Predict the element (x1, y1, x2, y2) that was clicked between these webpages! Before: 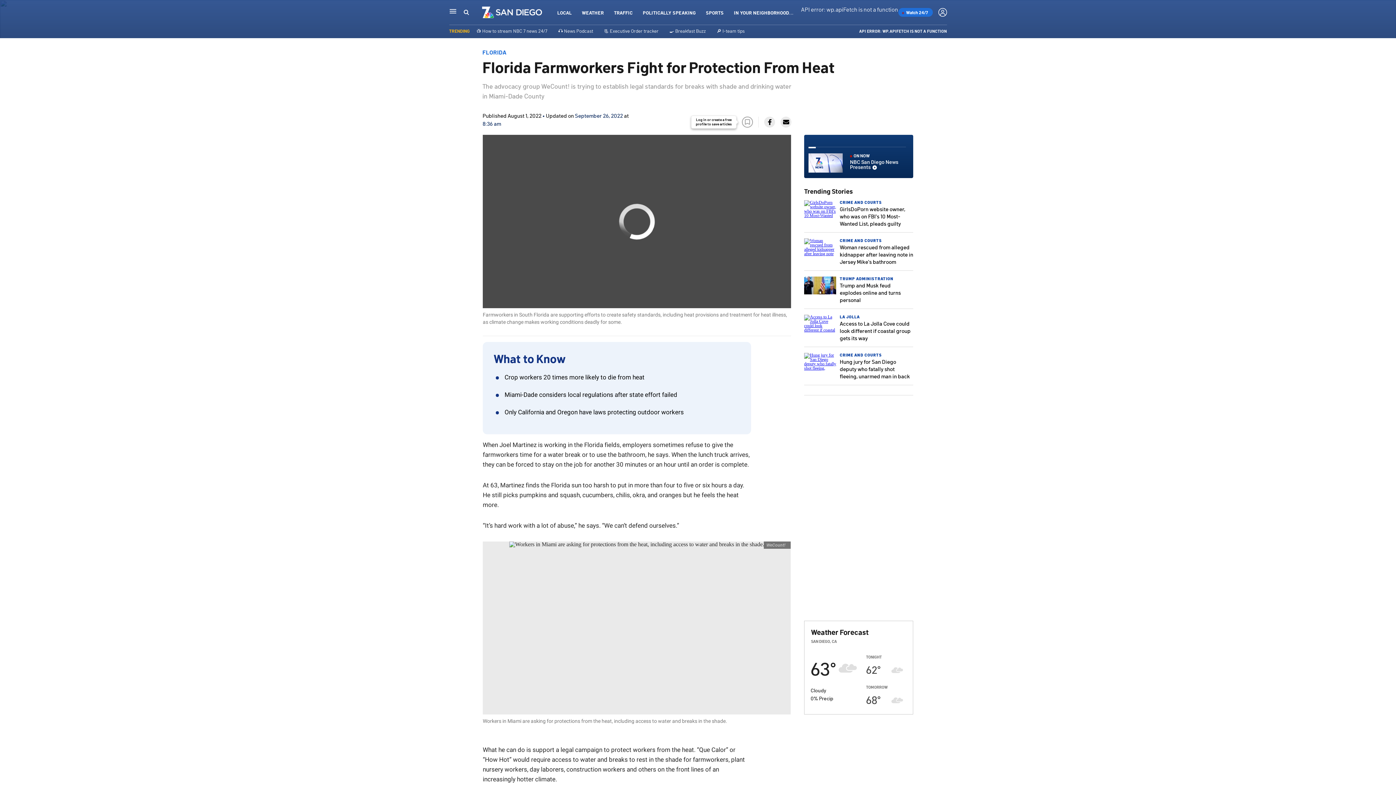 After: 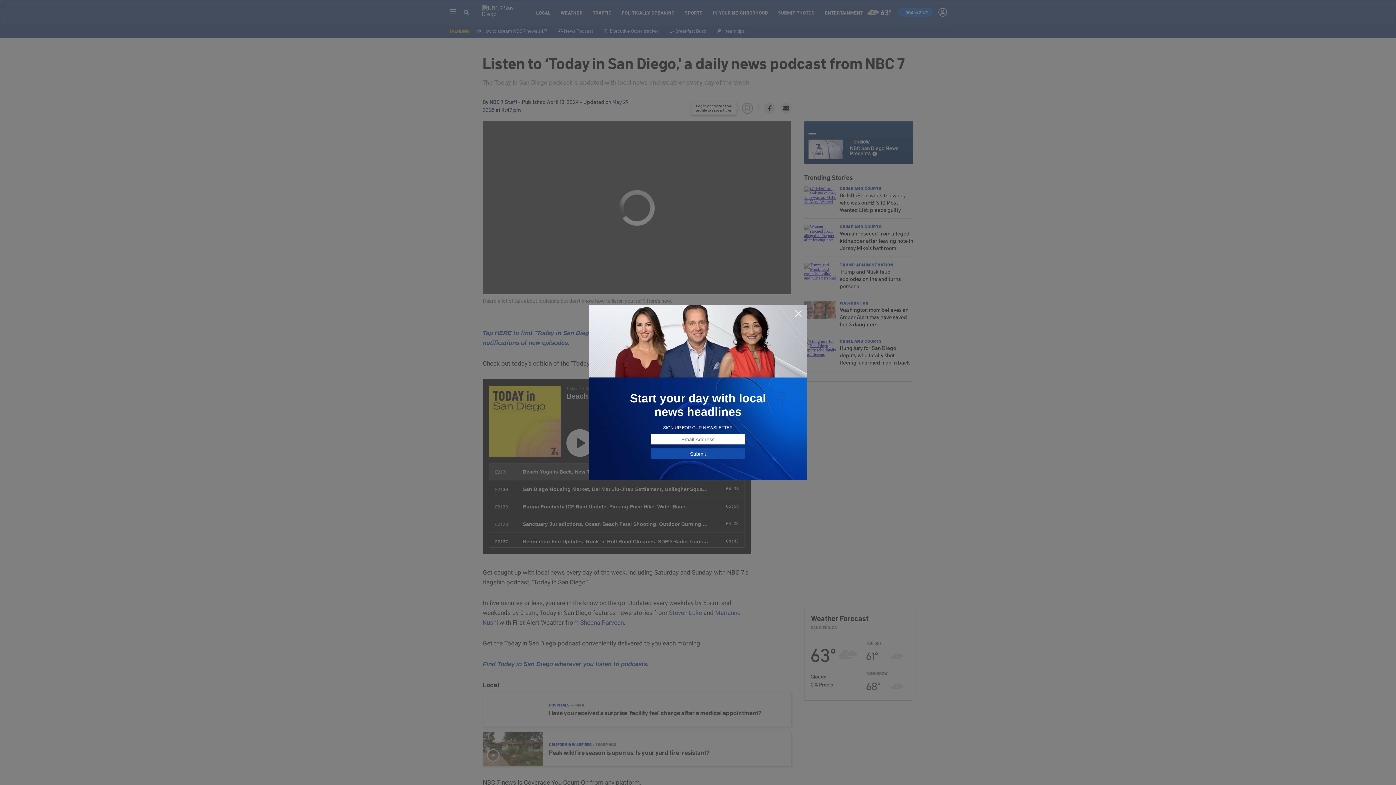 Action: bbox: (558, 27, 593, 33) label: 🎧 News Podcast